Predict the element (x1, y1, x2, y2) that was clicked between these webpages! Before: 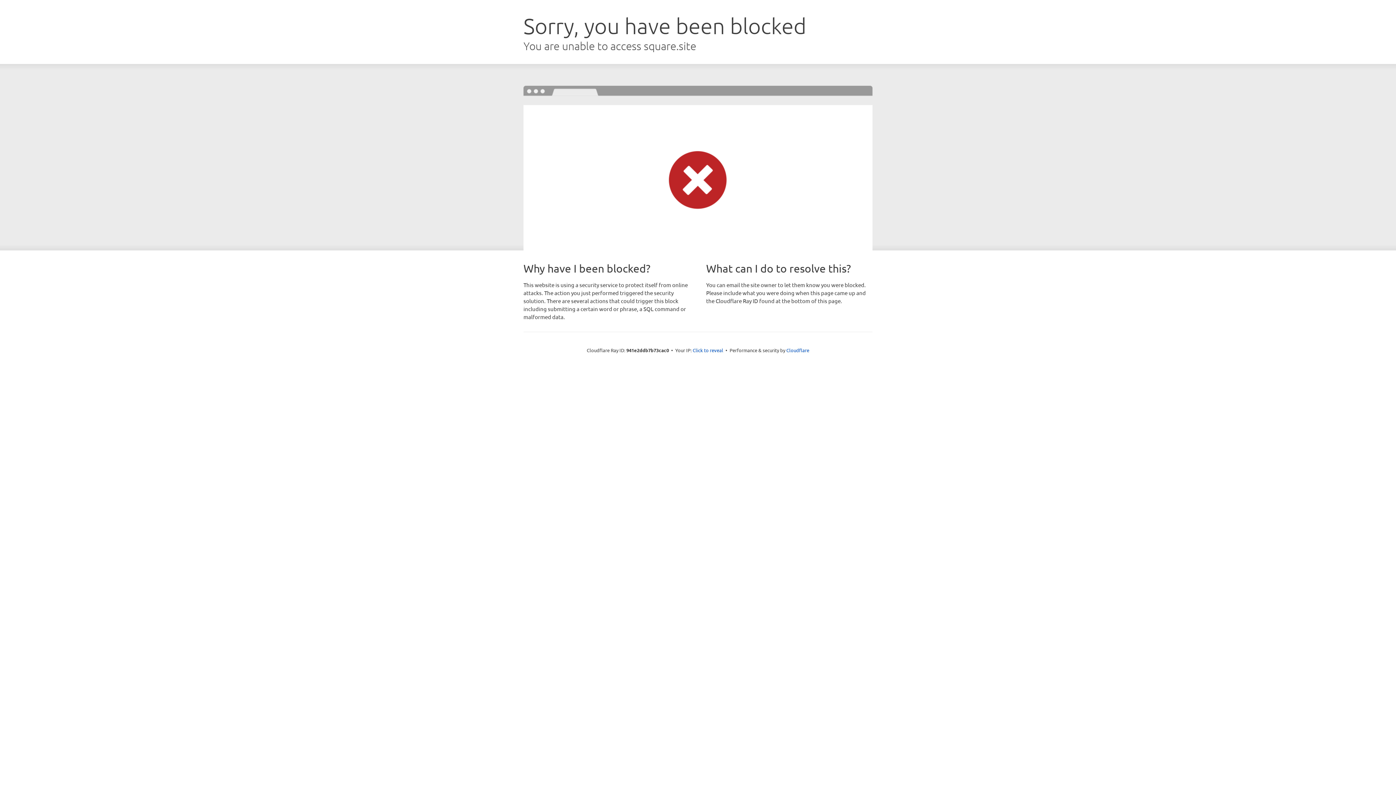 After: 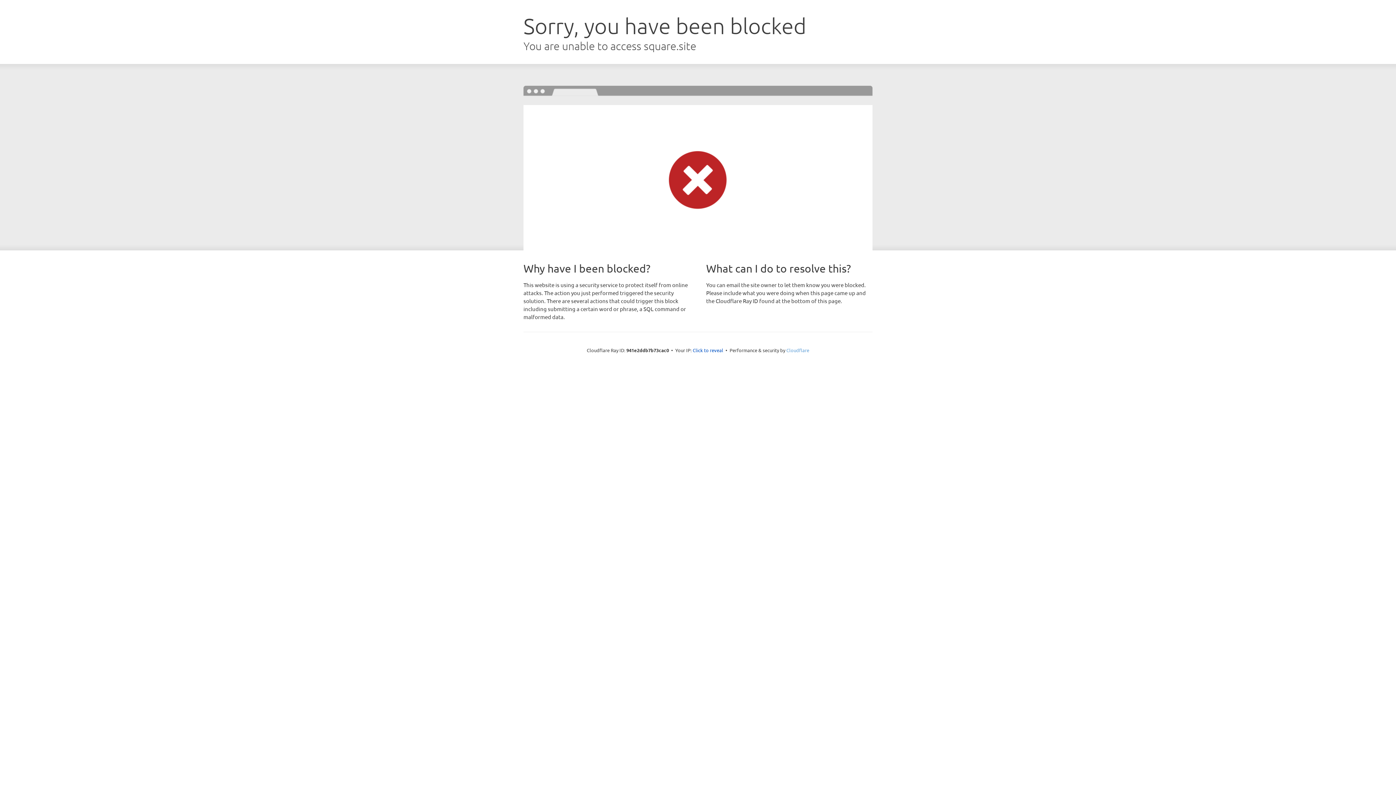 Action: label: Cloudflare bbox: (786, 347, 809, 353)